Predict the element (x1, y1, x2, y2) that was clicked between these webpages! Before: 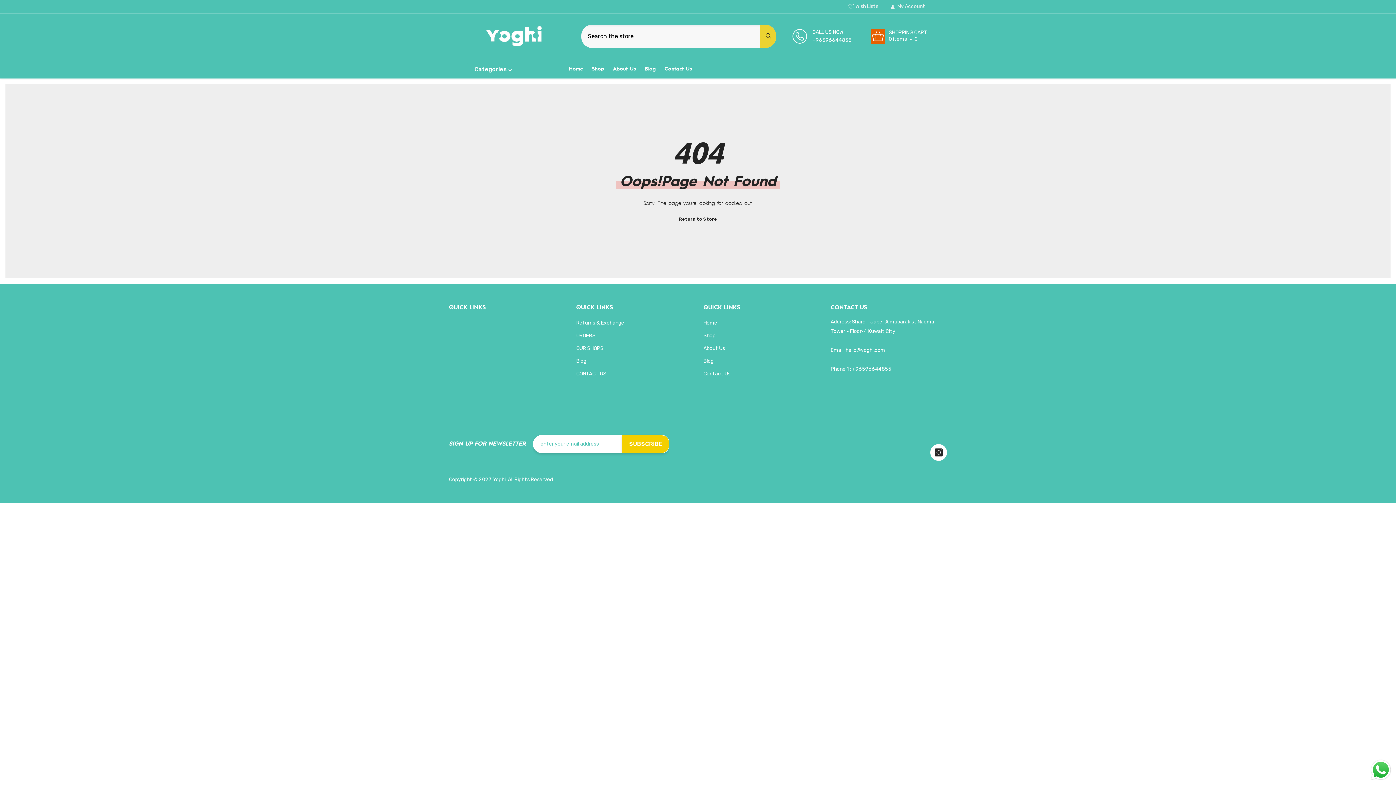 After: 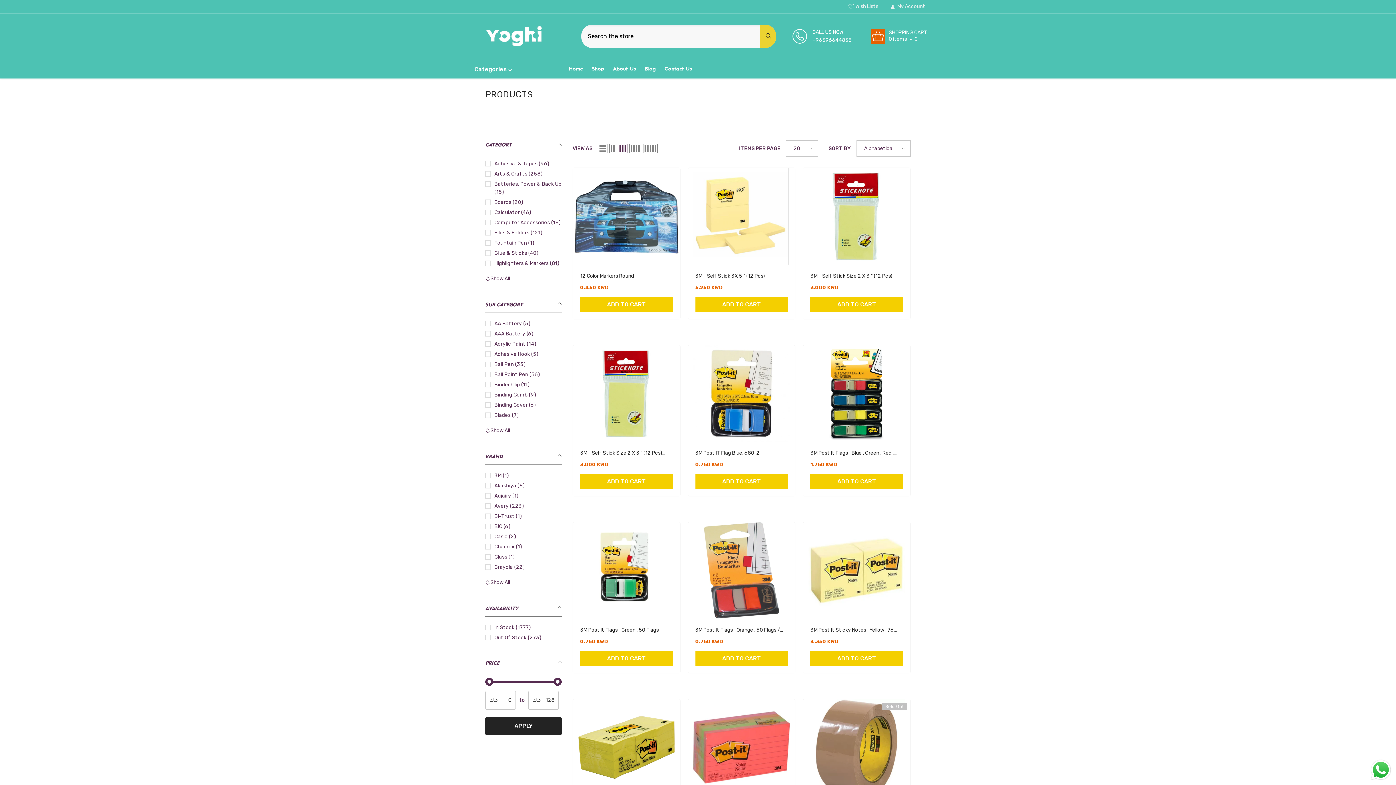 Action: label: Shop bbox: (587, 64, 608, 78)